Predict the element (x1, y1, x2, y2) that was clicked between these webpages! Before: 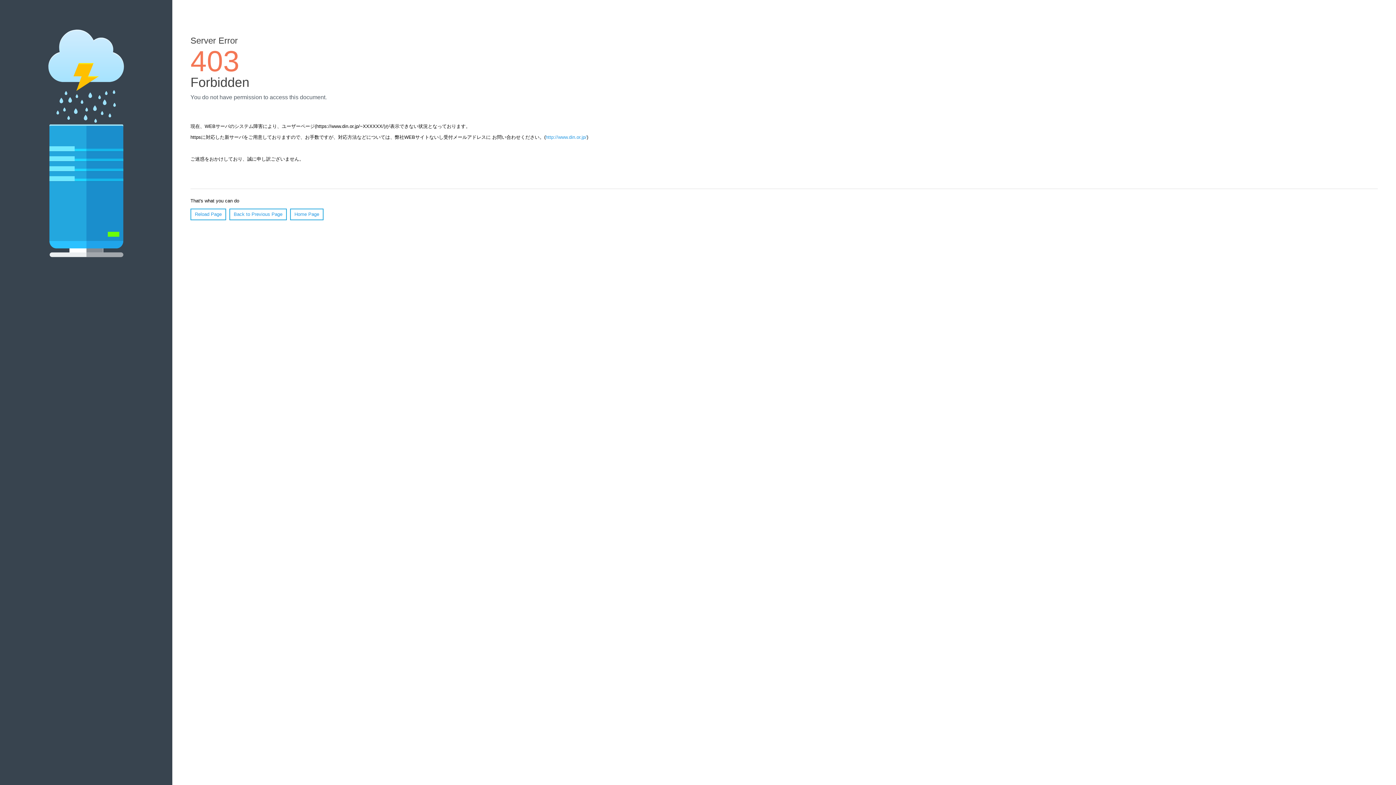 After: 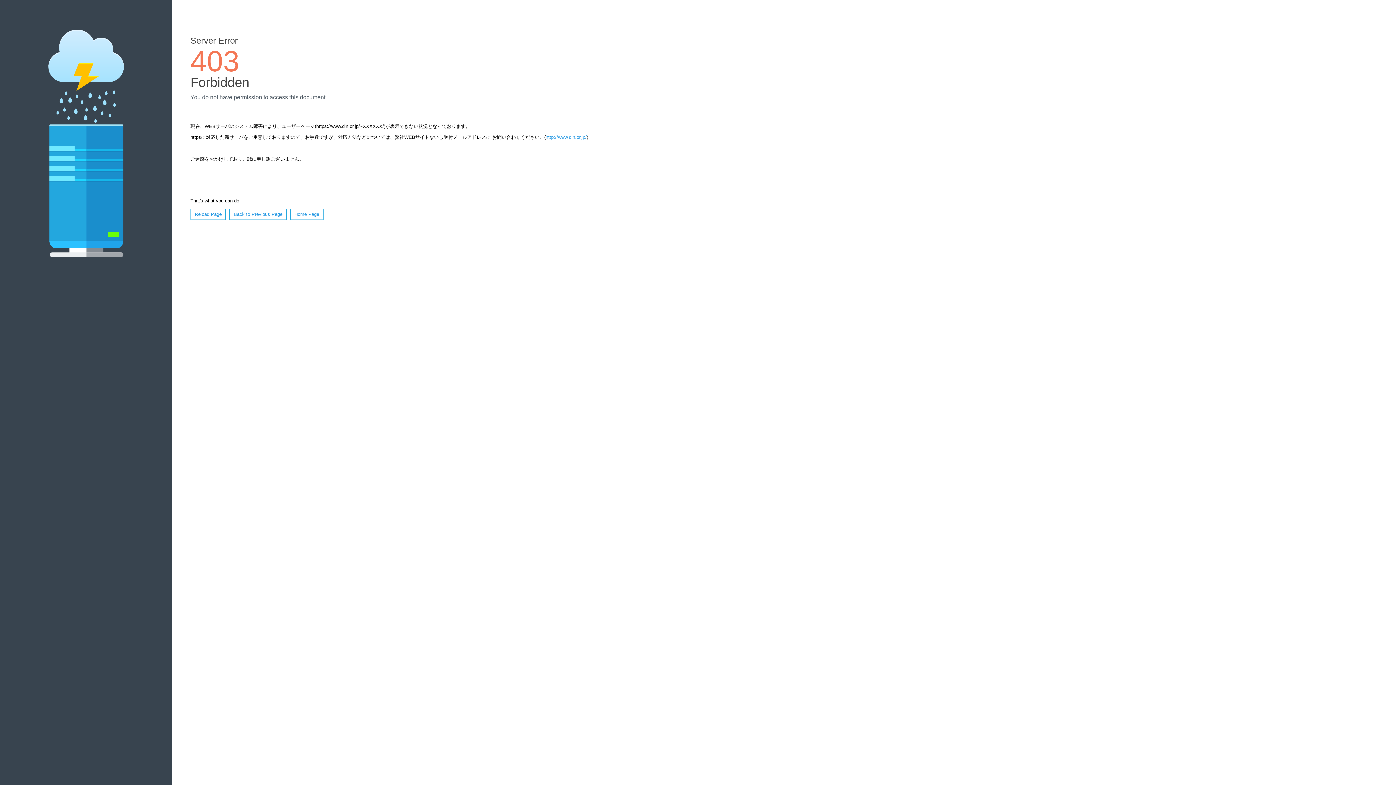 Action: label: Reload Page bbox: (190, 208, 226, 220)